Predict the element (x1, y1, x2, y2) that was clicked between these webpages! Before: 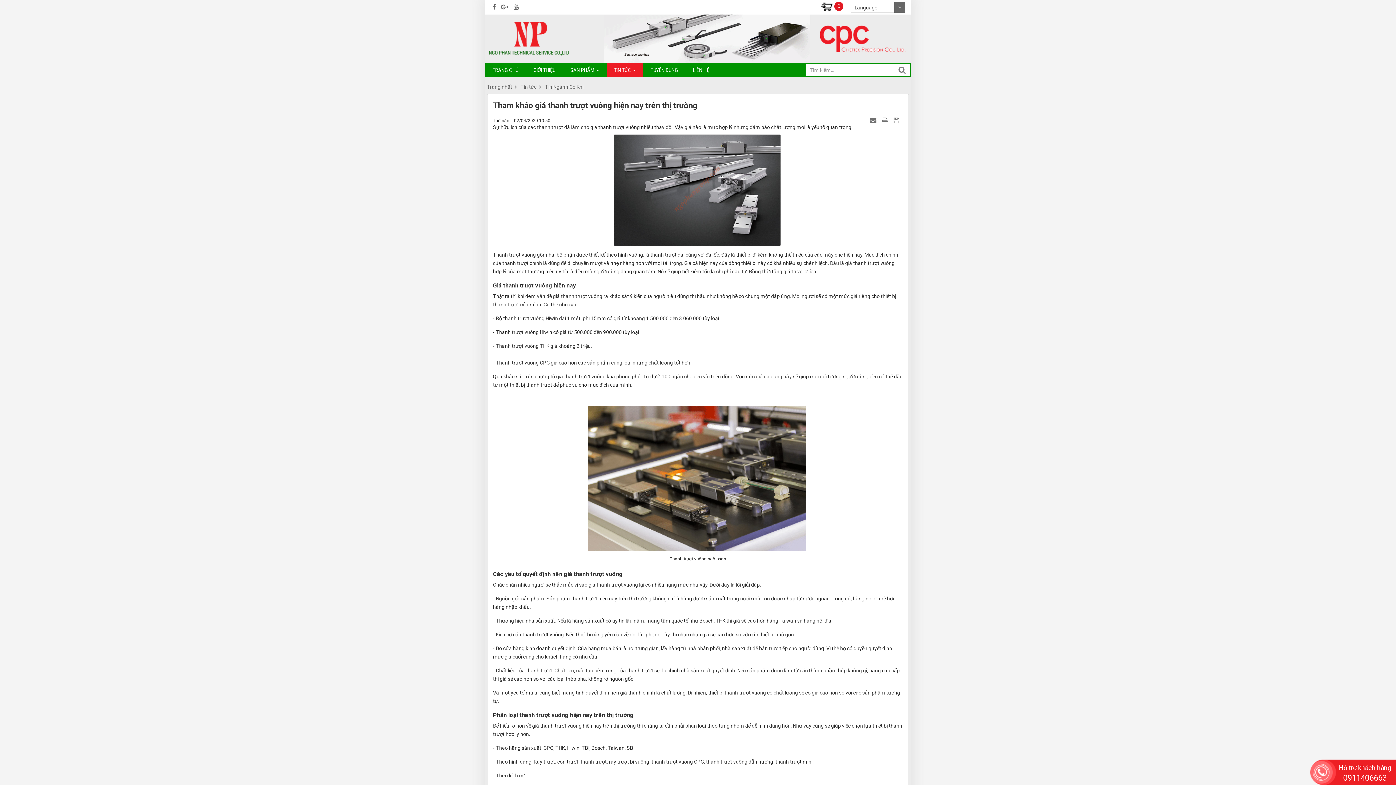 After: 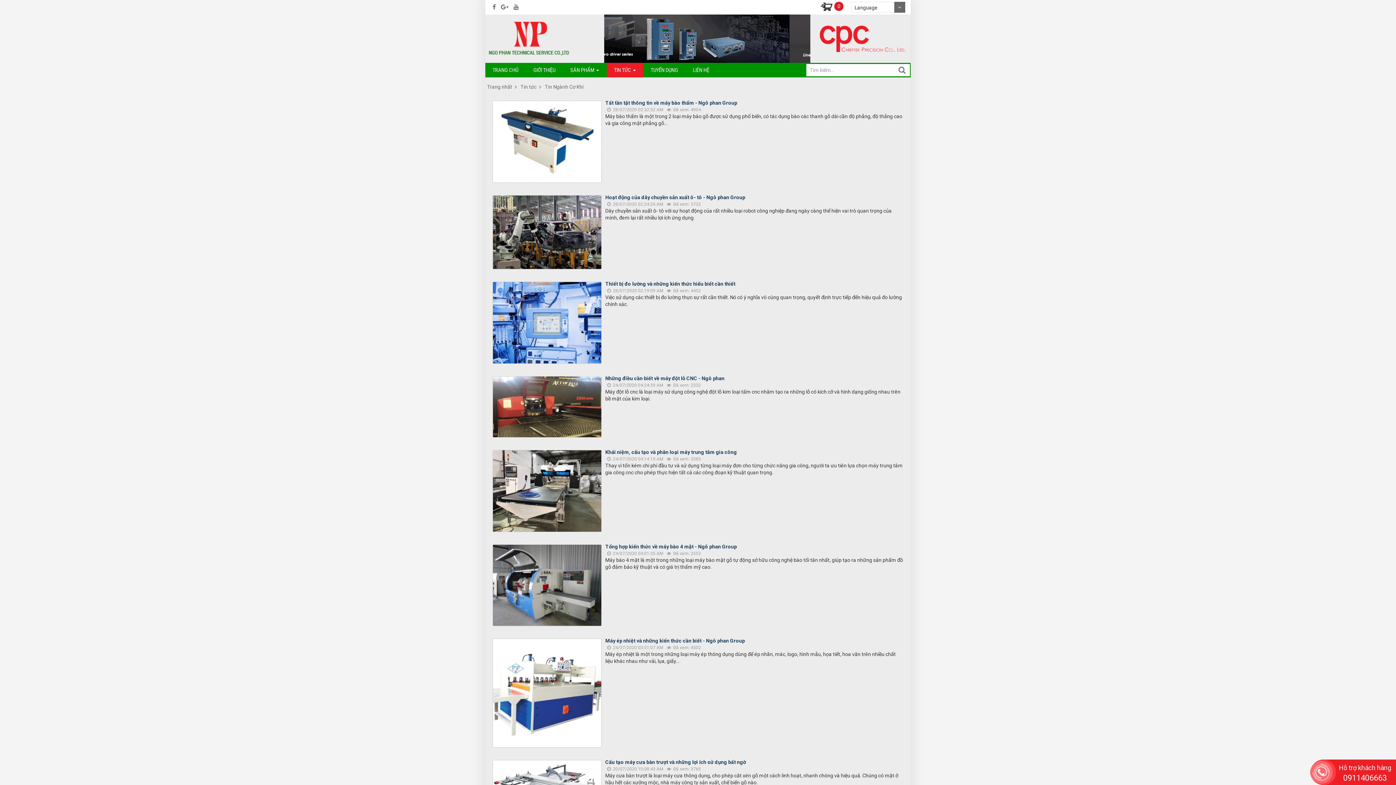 Action: bbox: (545, 84, 583, 89) label: Tin Ngành Cơ Khí